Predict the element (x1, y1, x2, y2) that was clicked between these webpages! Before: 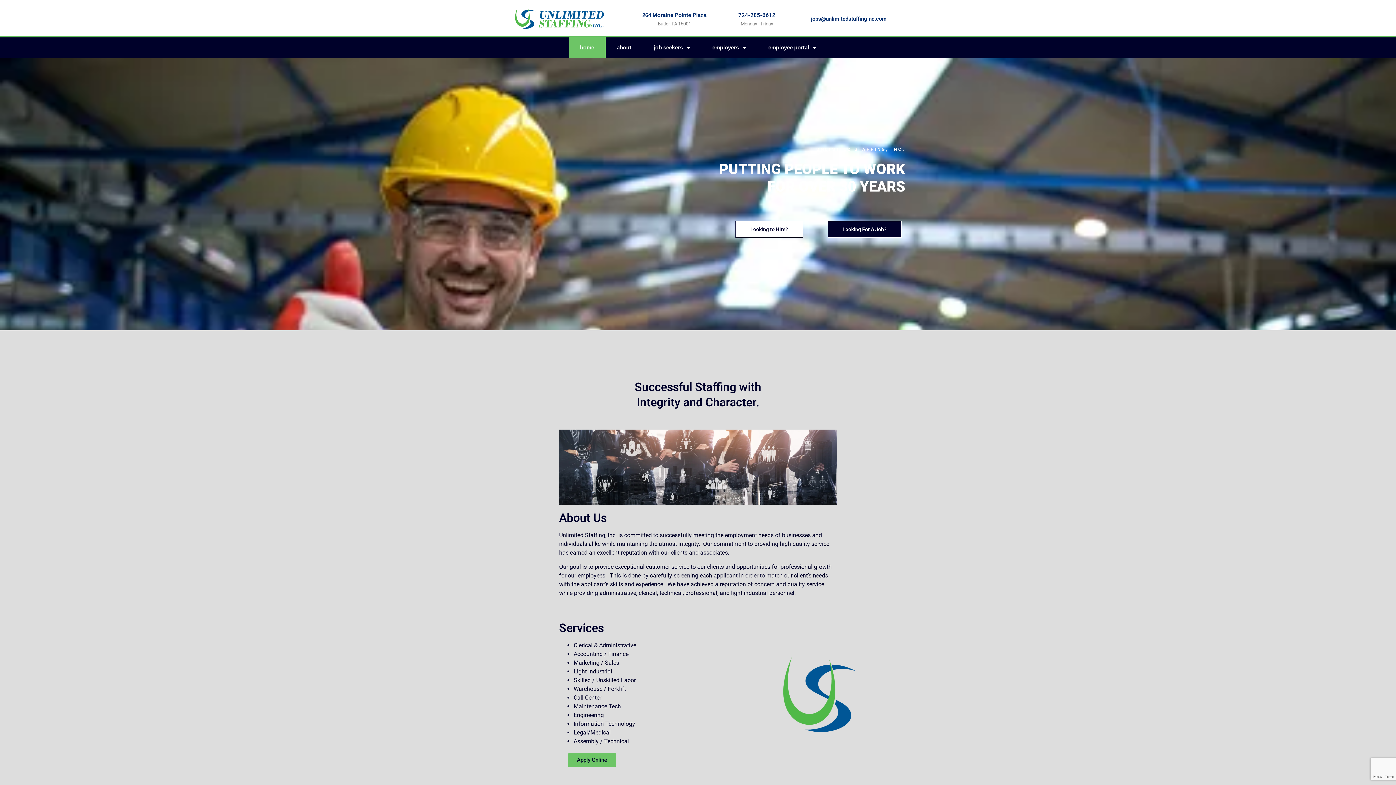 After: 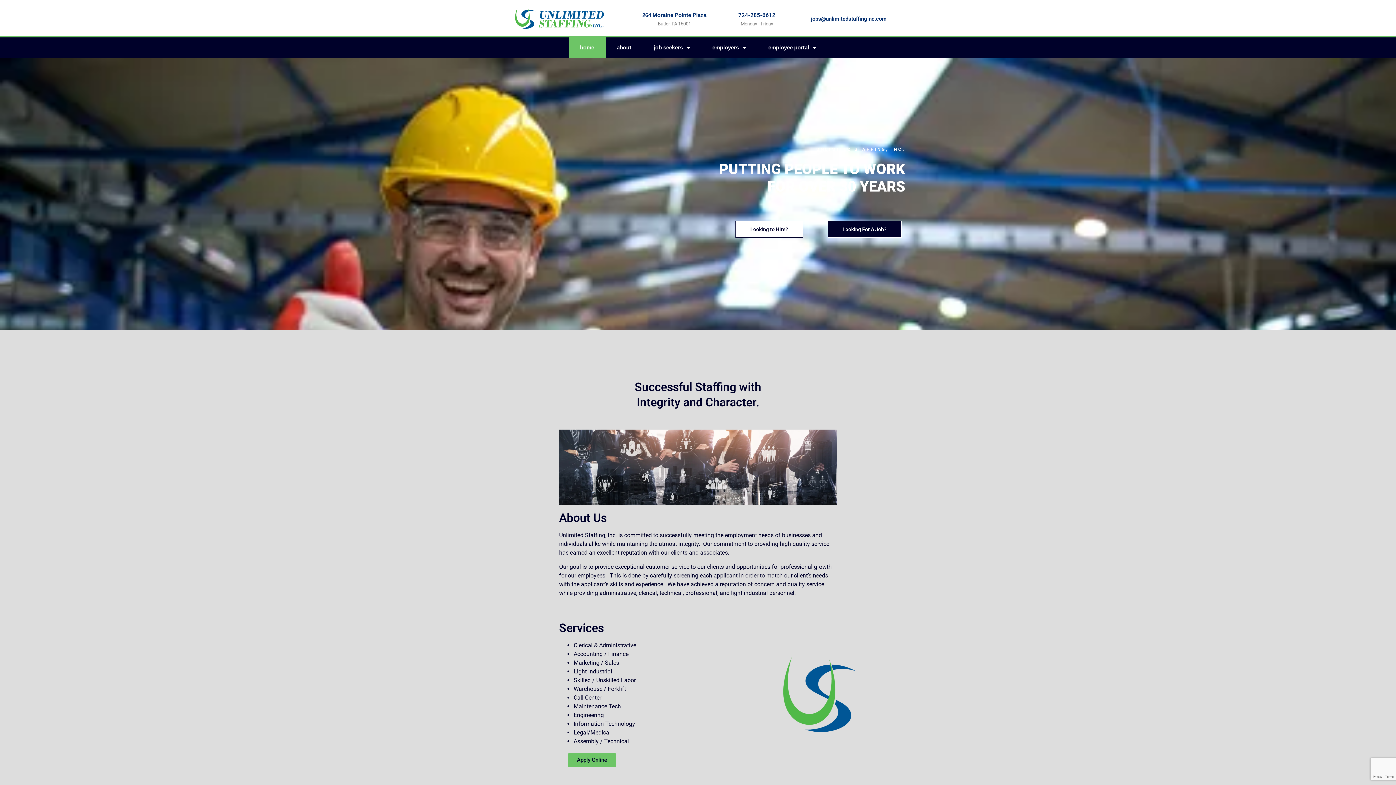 Action: bbox: (568, 753, 616, 767) label: Apply Online